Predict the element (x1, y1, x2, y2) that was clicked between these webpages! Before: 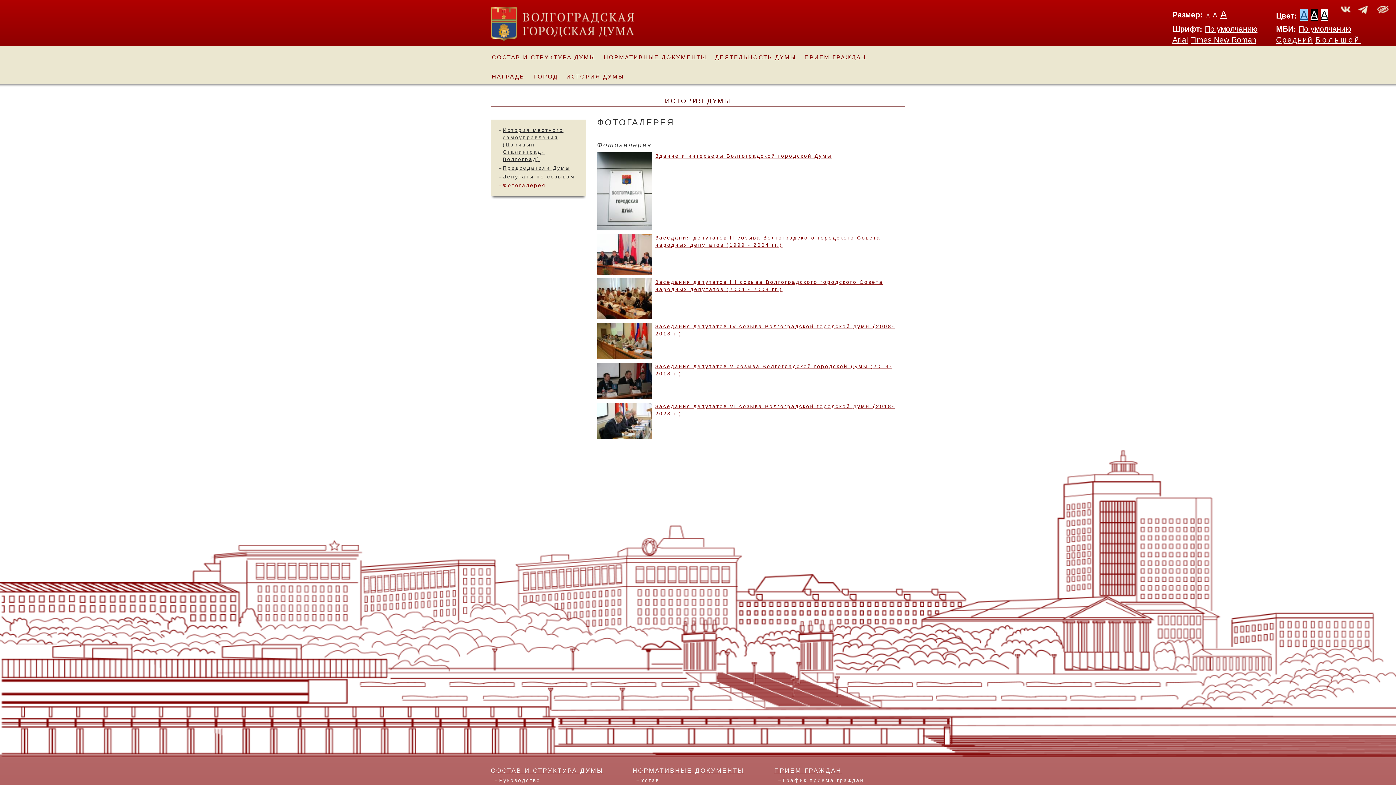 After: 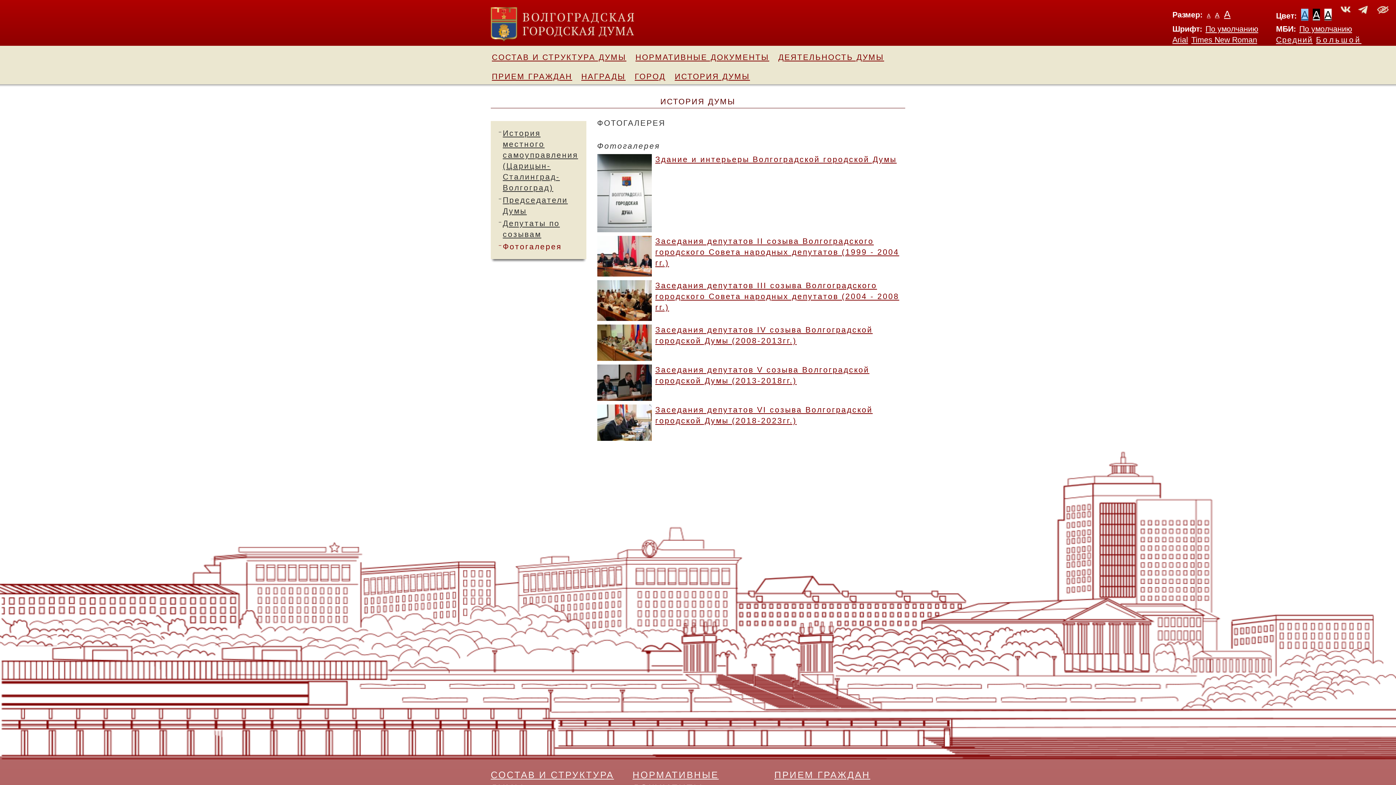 Action: label: А bbox: (1220, 8, 1227, 19)